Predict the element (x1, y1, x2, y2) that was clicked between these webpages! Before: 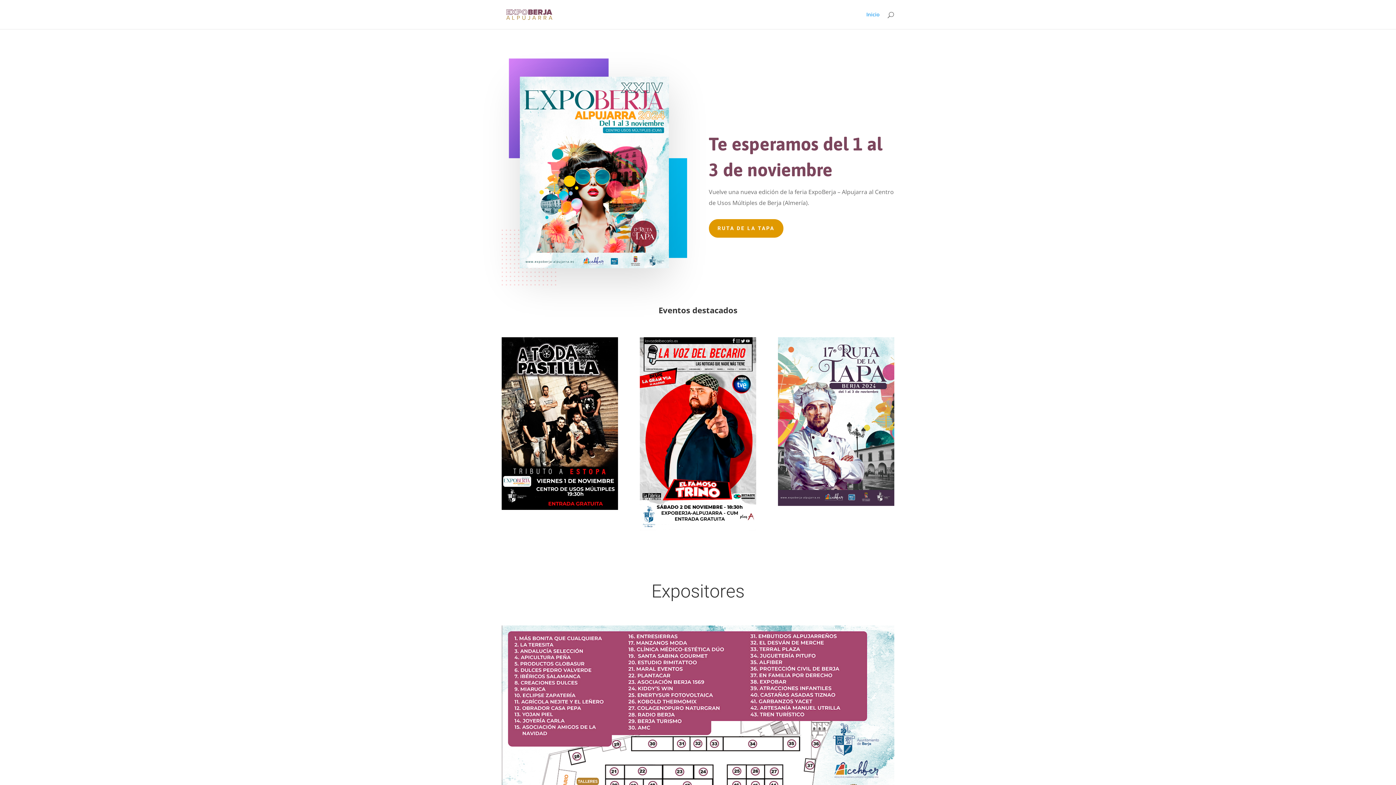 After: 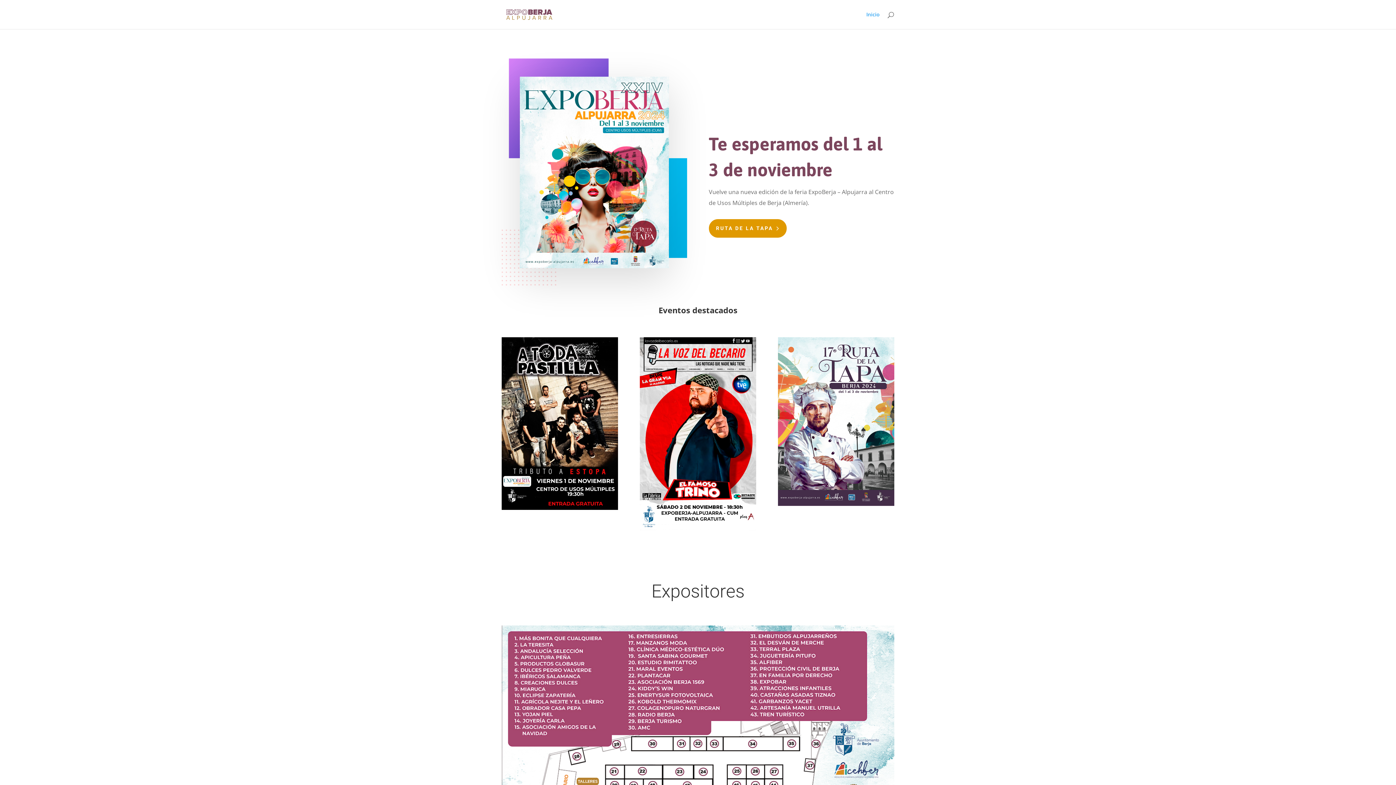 Action: label: RUTA DE LA TAPA bbox: (708, 219, 783, 237)